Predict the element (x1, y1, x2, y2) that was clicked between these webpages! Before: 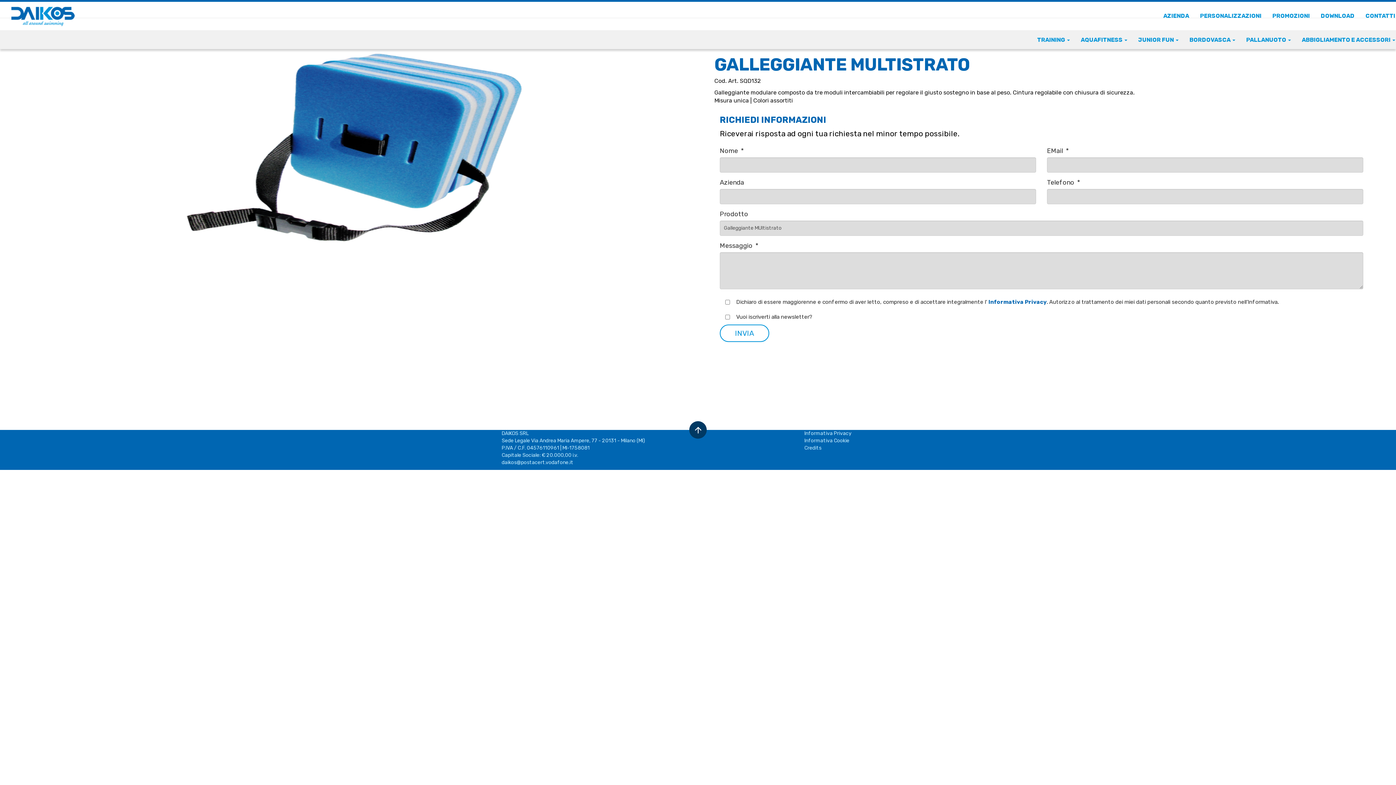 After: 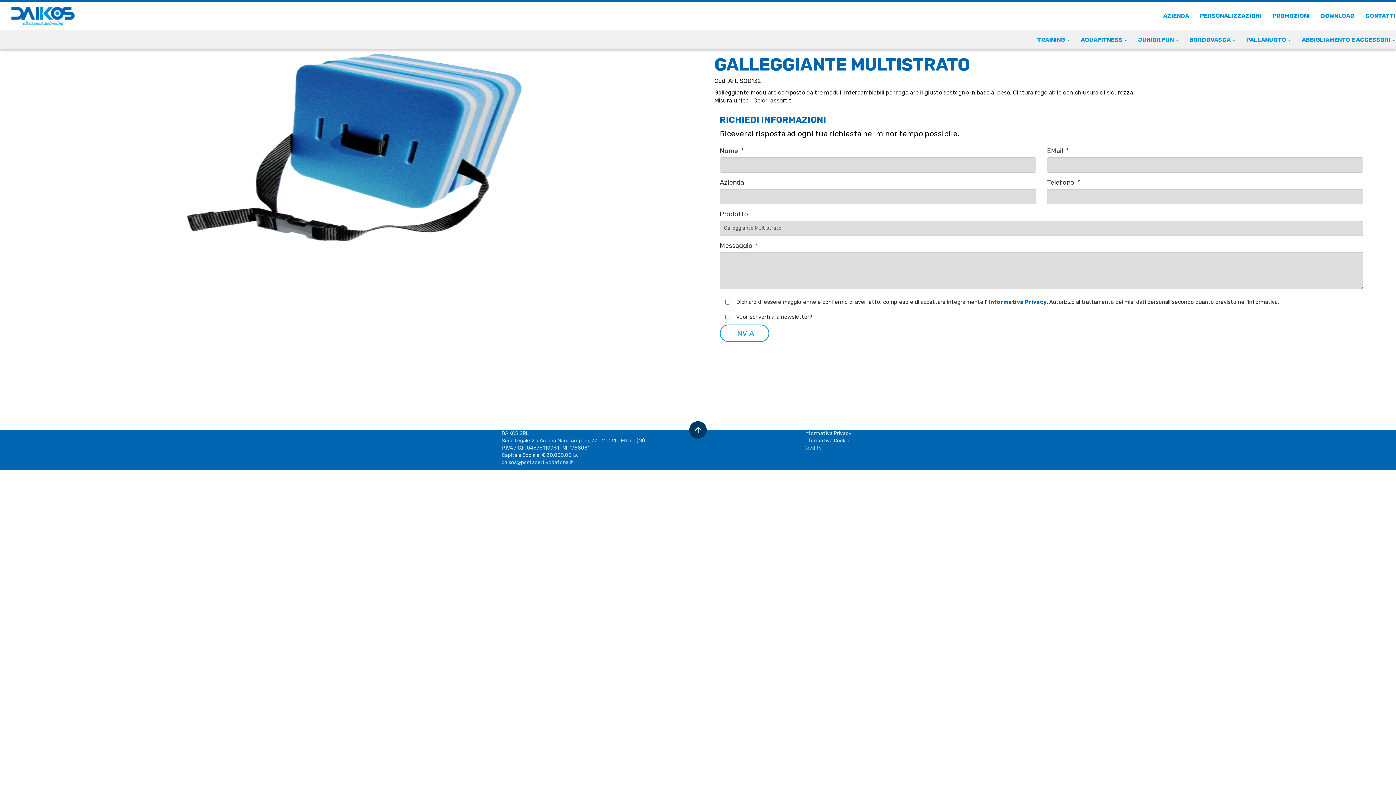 Action: label: Credits bbox: (804, 445, 821, 451)